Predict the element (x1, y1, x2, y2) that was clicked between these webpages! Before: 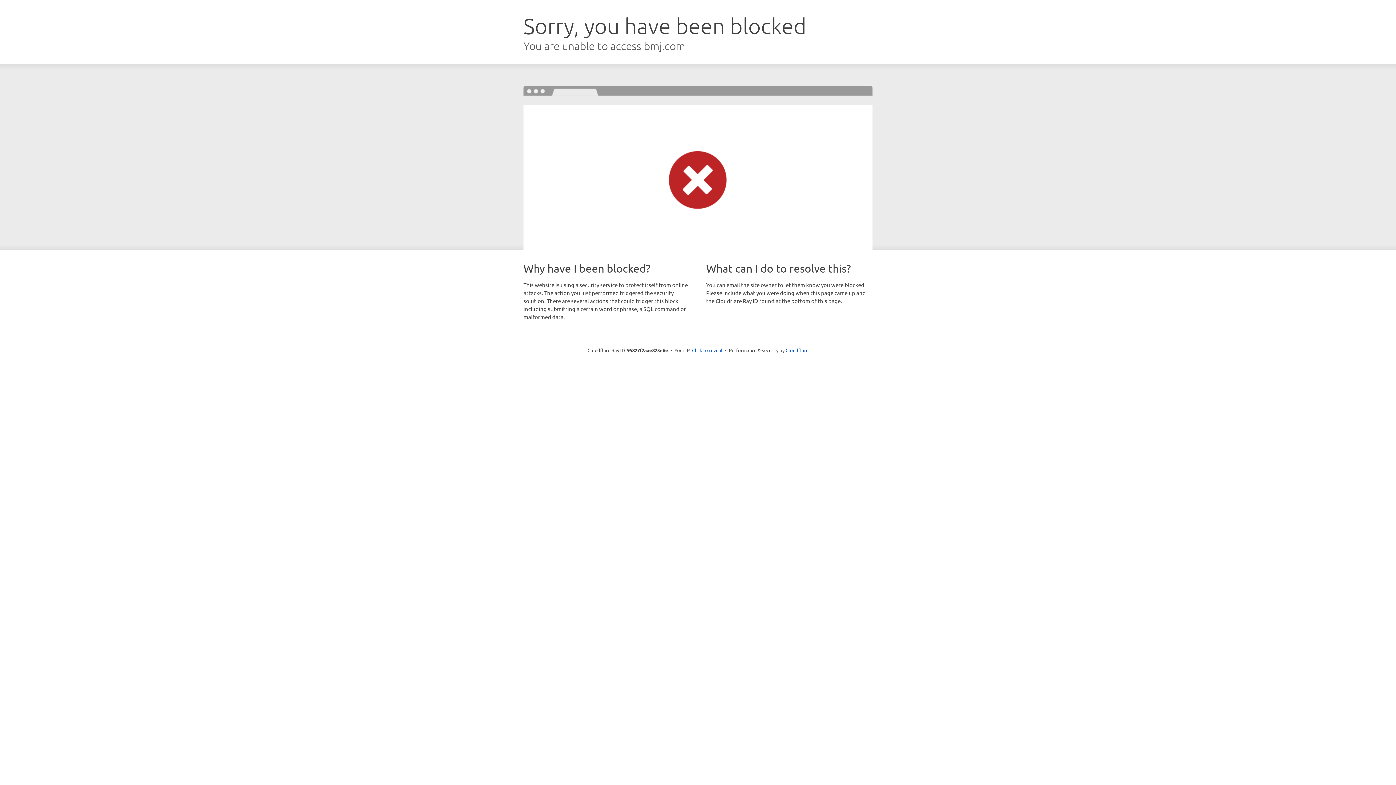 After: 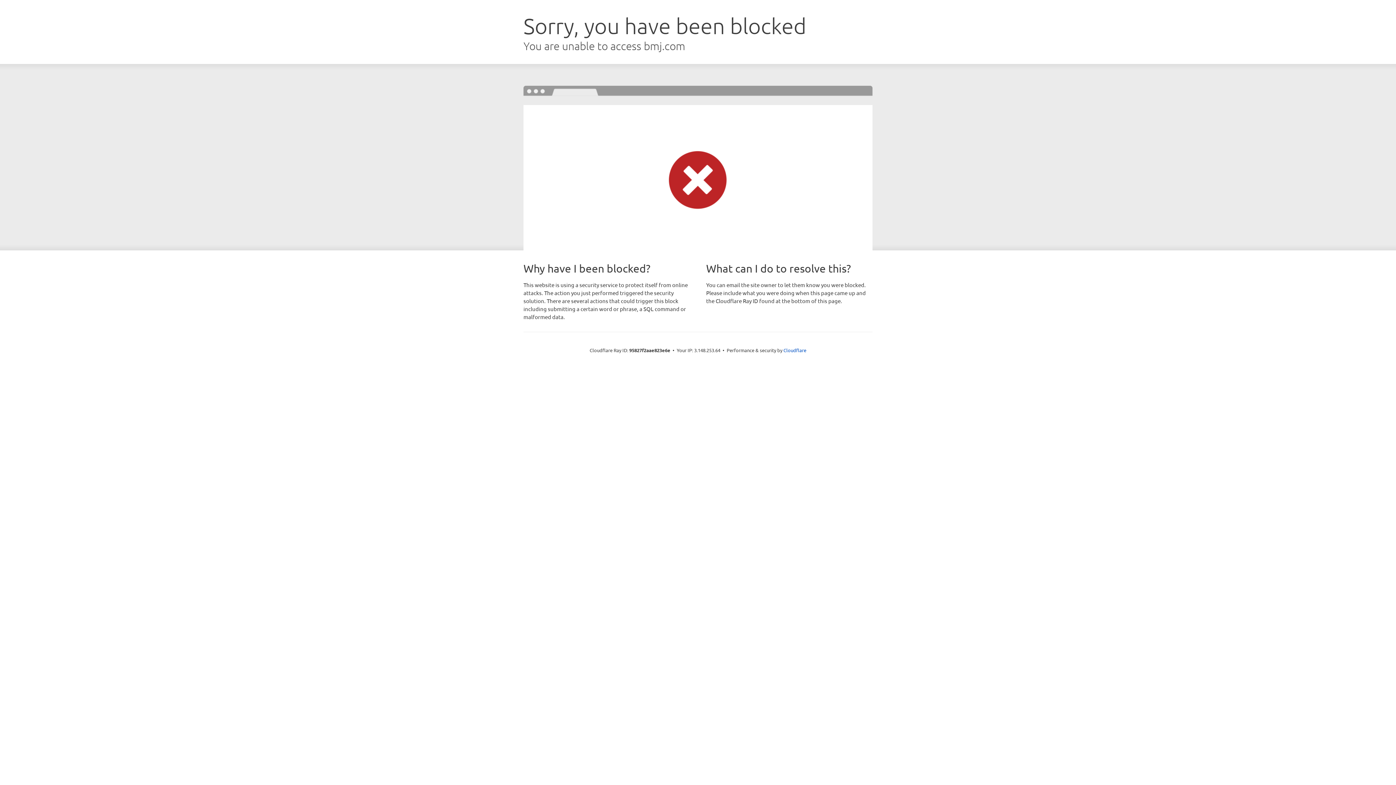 Action: label: Click to reveal bbox: (692, 346, 722, 353)